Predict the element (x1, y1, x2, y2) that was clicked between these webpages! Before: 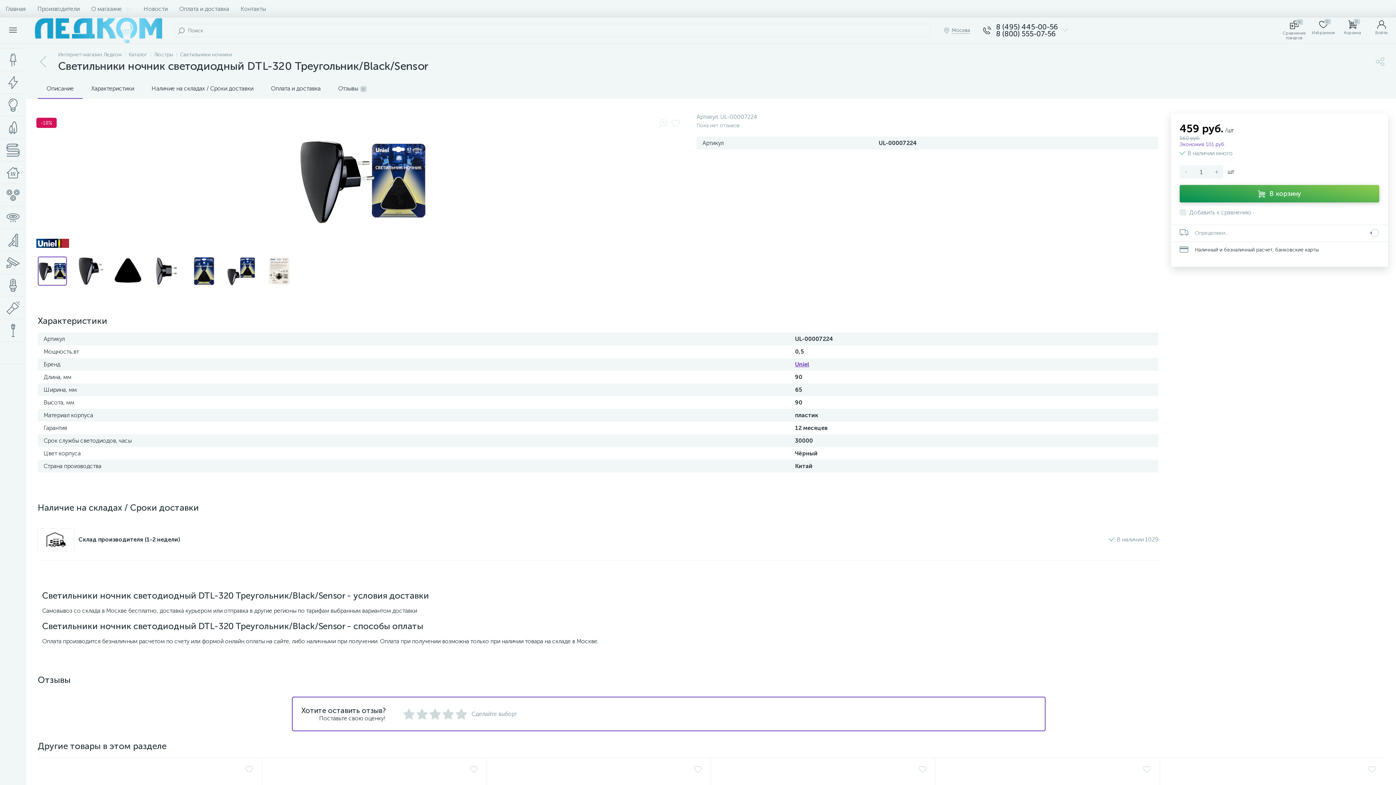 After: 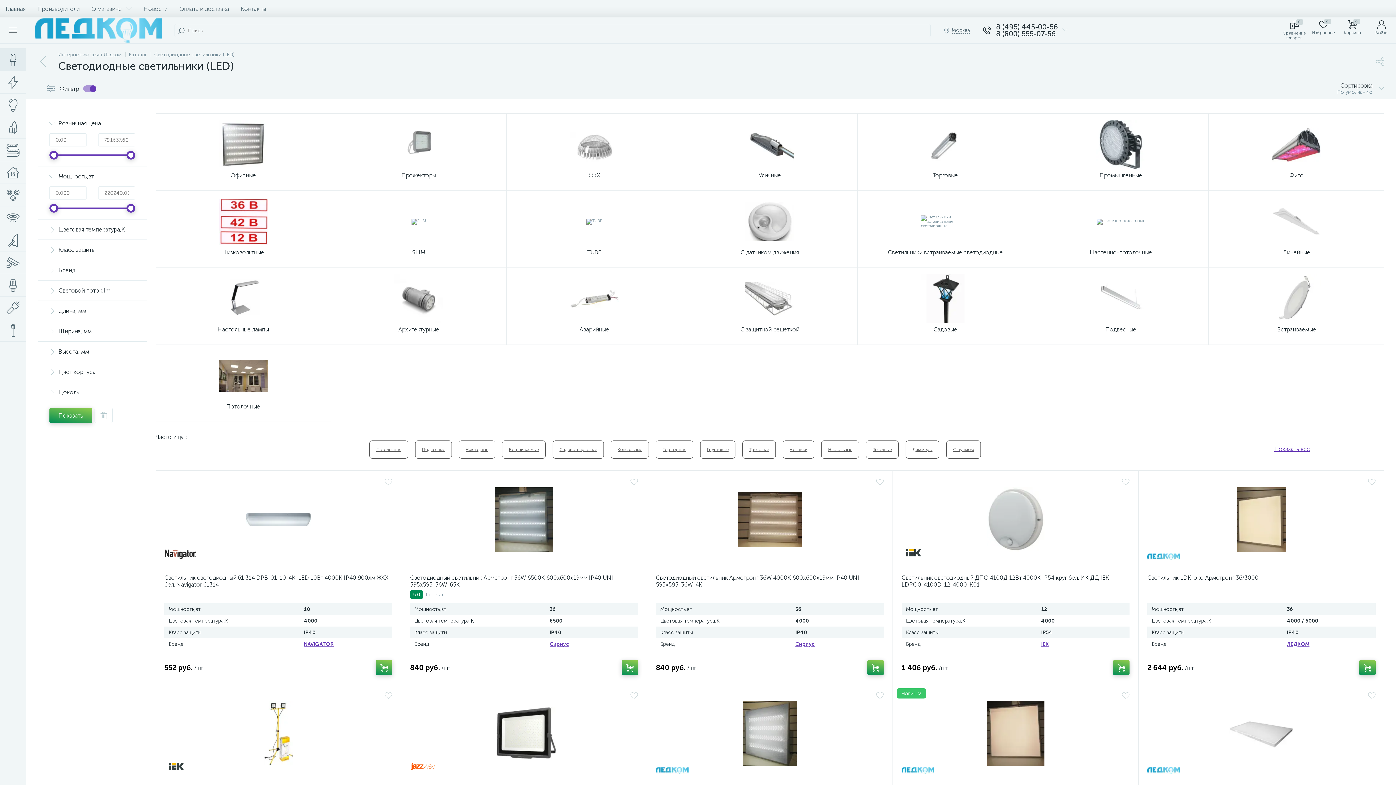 Action: bbox: (0, 48, 26, 71)